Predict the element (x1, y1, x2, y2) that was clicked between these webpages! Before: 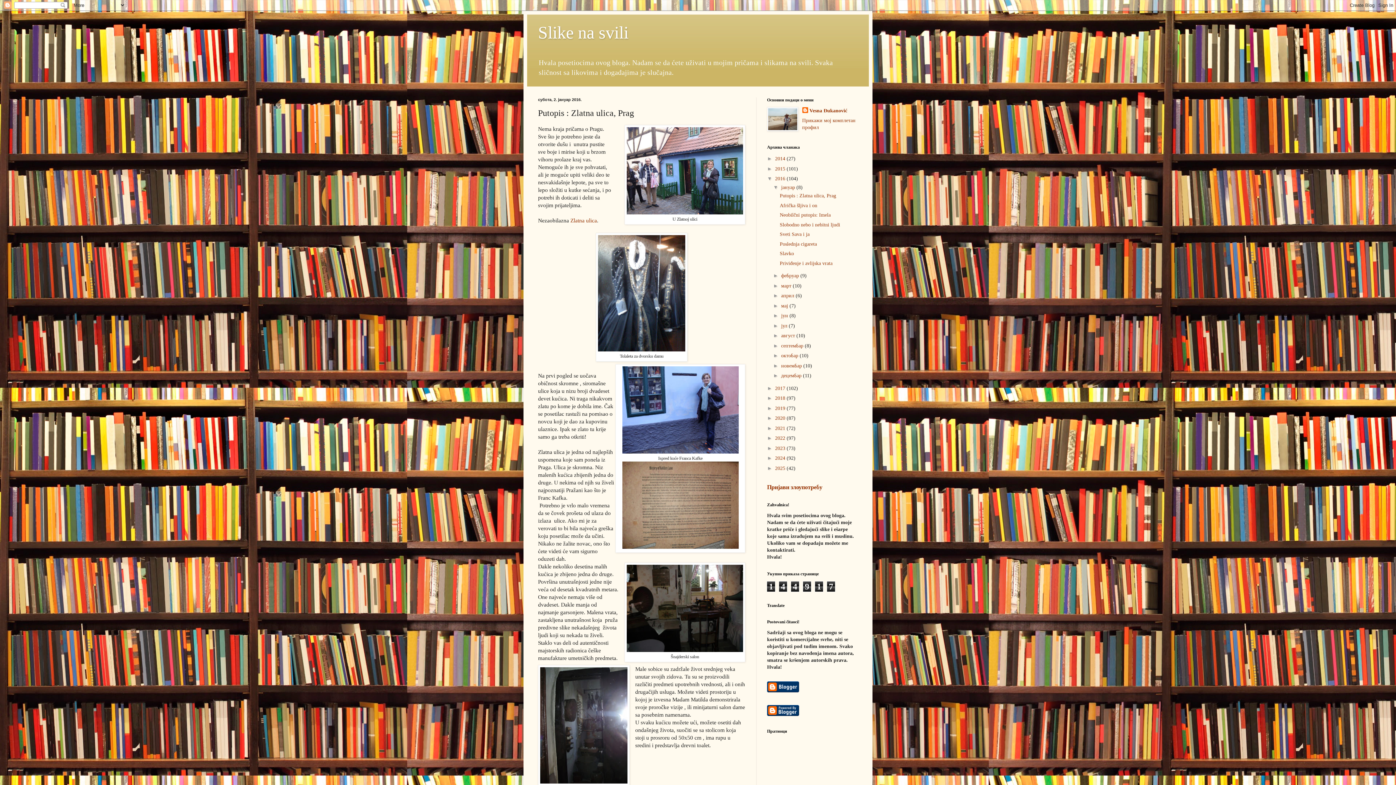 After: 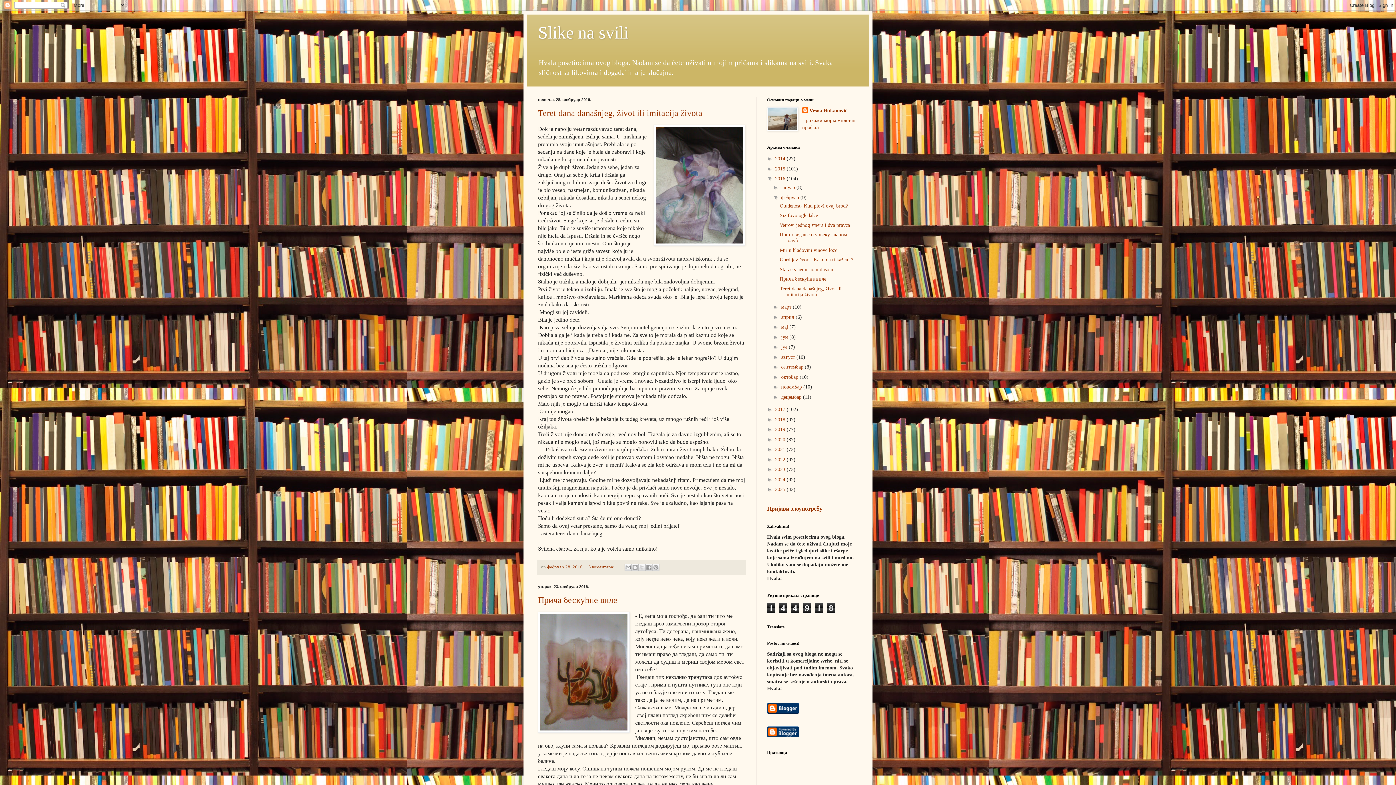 Action: label: фебруар  bbox: (781, 273, 800, 278)